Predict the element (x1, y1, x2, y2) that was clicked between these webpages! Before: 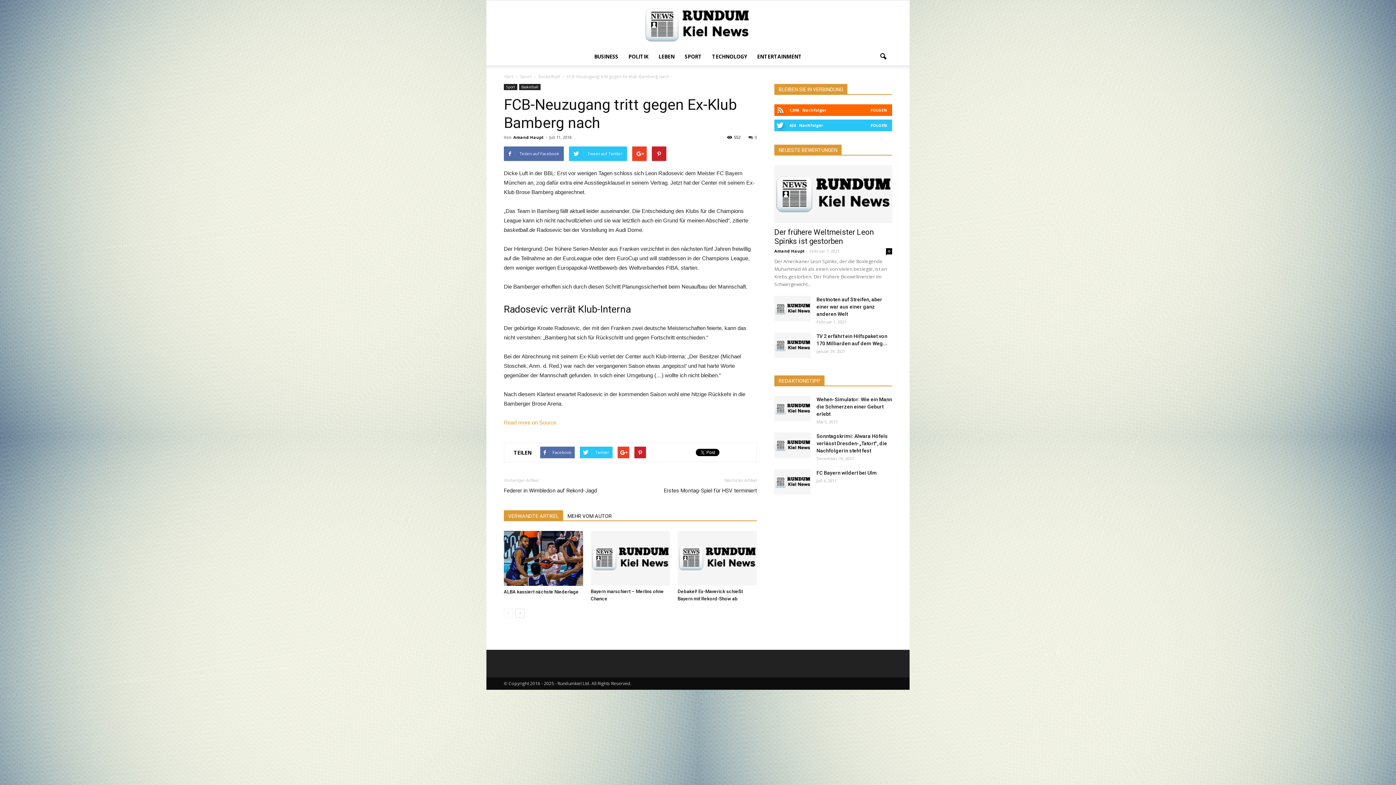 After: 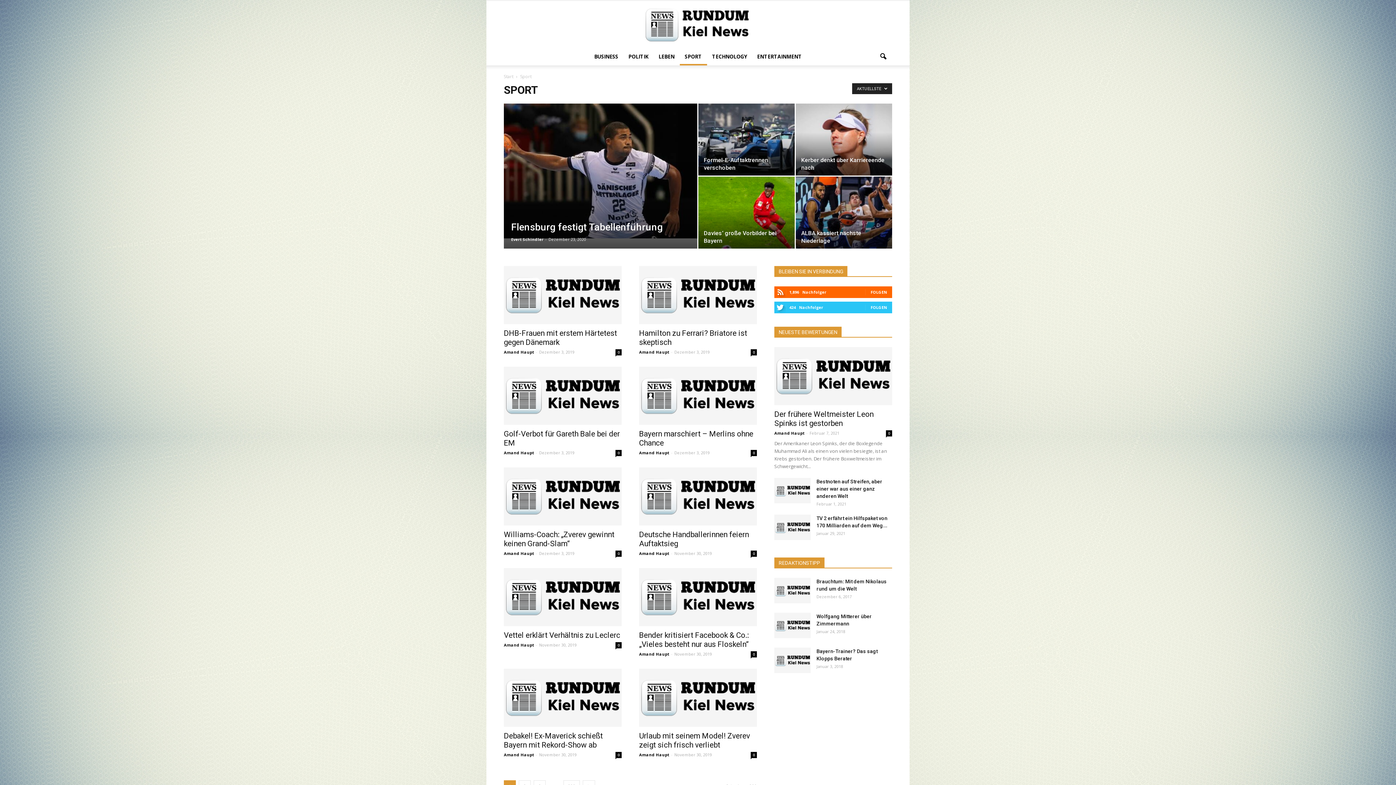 Action: label: SPORT bbox: (679, 48, 707, 65)